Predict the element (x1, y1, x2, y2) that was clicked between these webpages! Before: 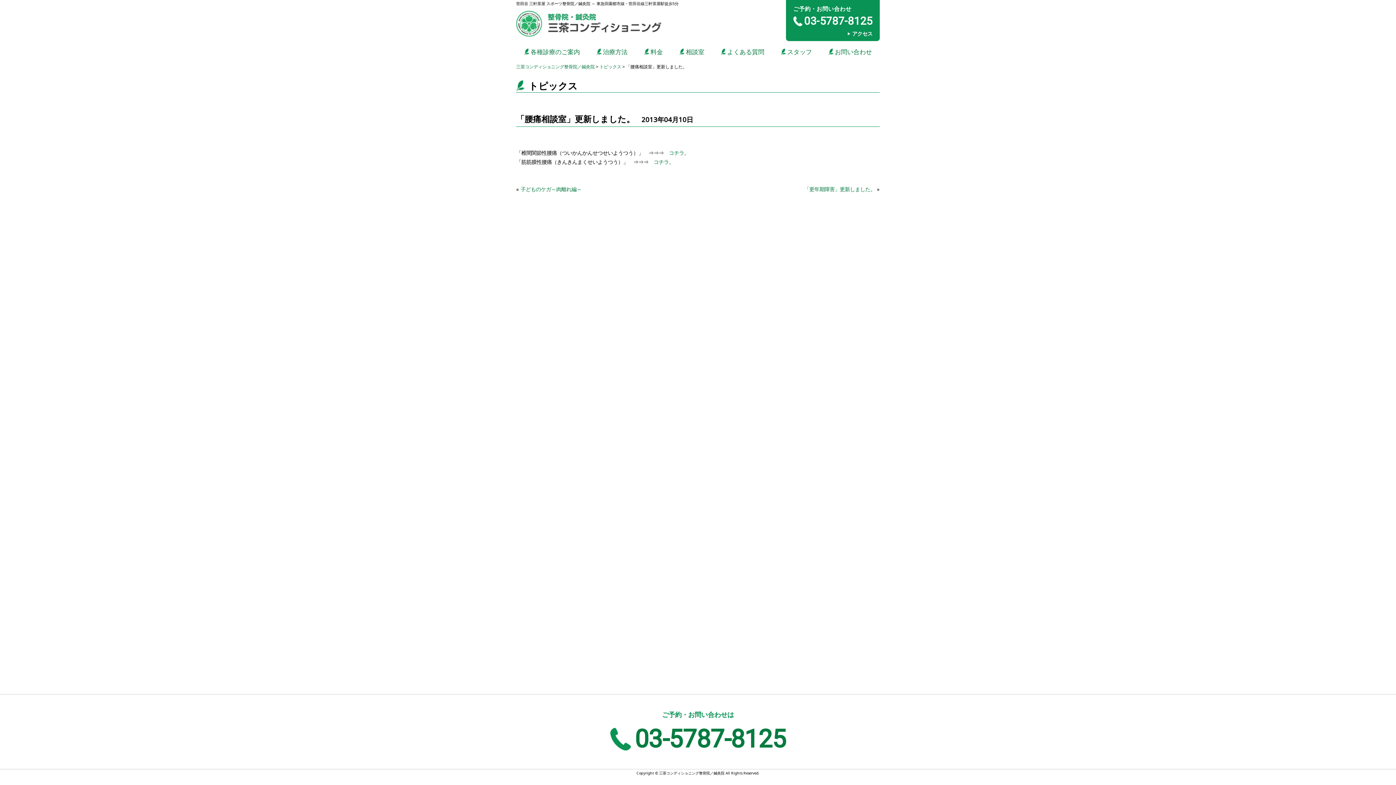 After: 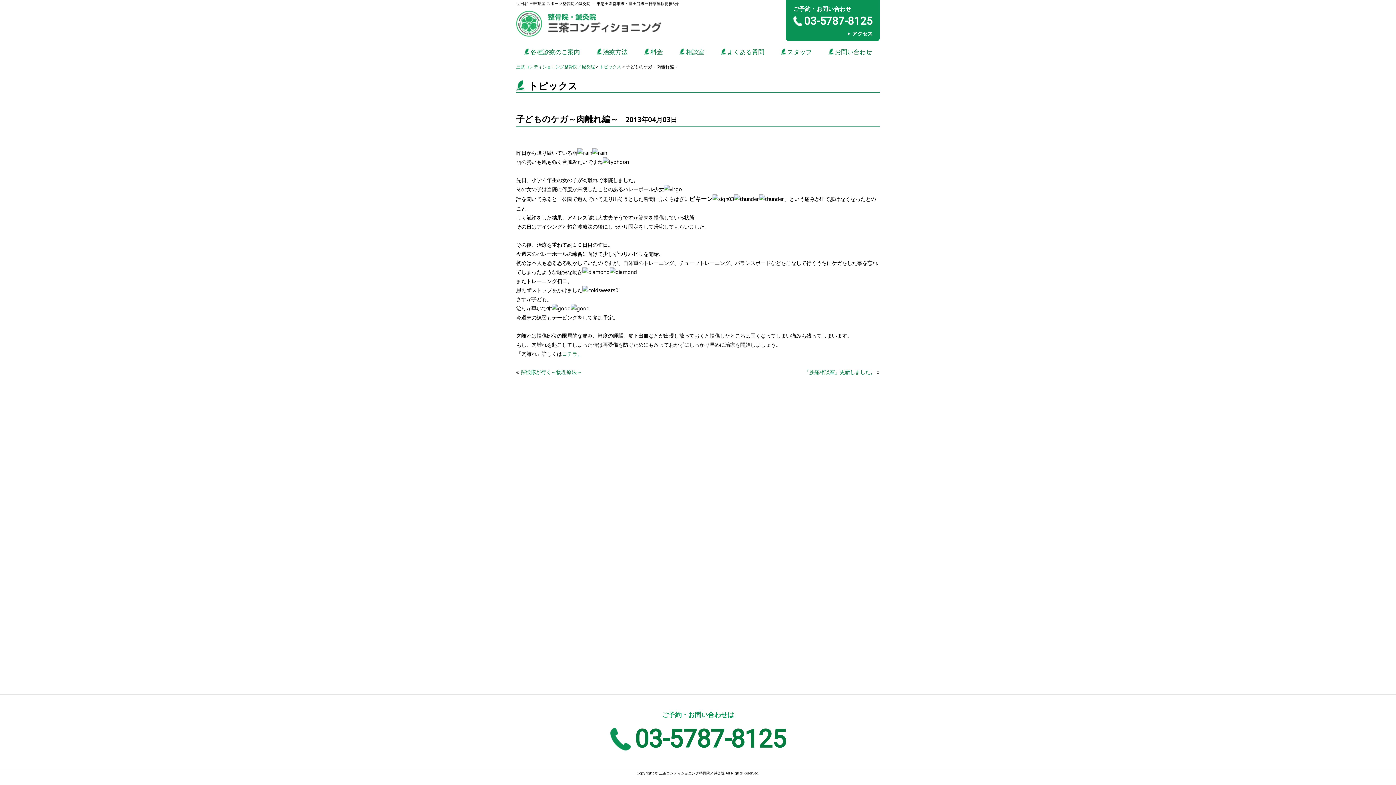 Action: label: 子どものケガ～肉離れ編～ bbox: (520, 185, 581, 192)